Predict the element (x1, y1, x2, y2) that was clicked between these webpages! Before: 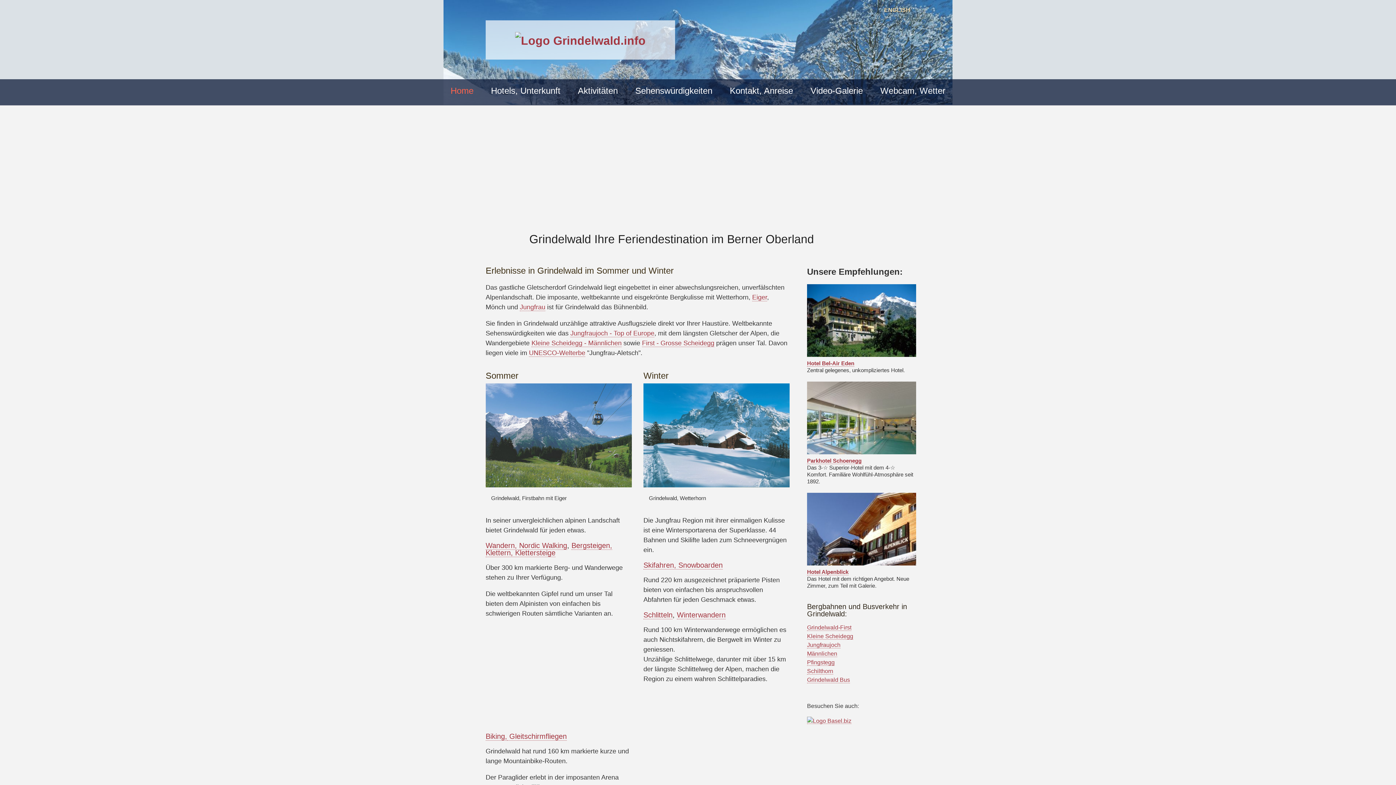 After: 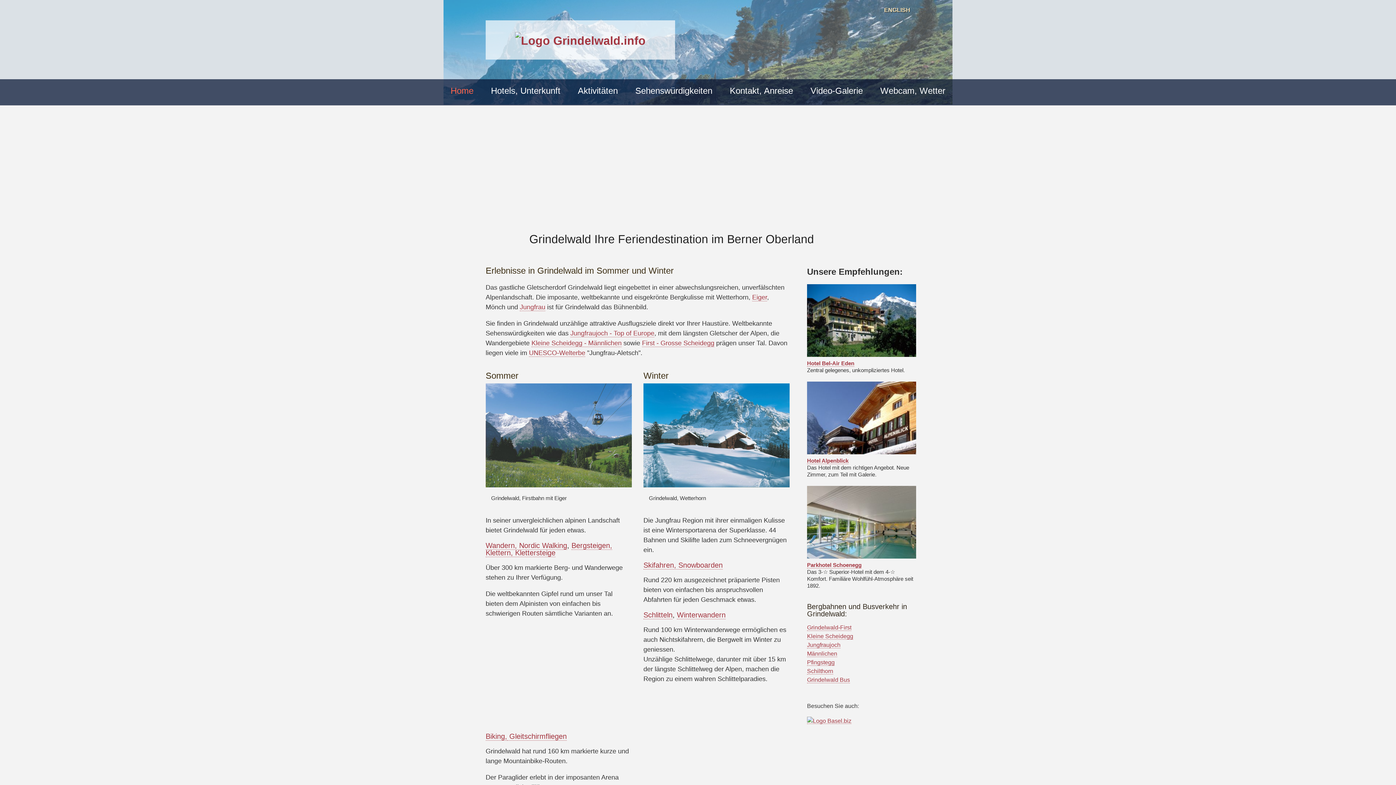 Action: bbox: (482, 79, 569, 105) label: Hotels, Unterkunft